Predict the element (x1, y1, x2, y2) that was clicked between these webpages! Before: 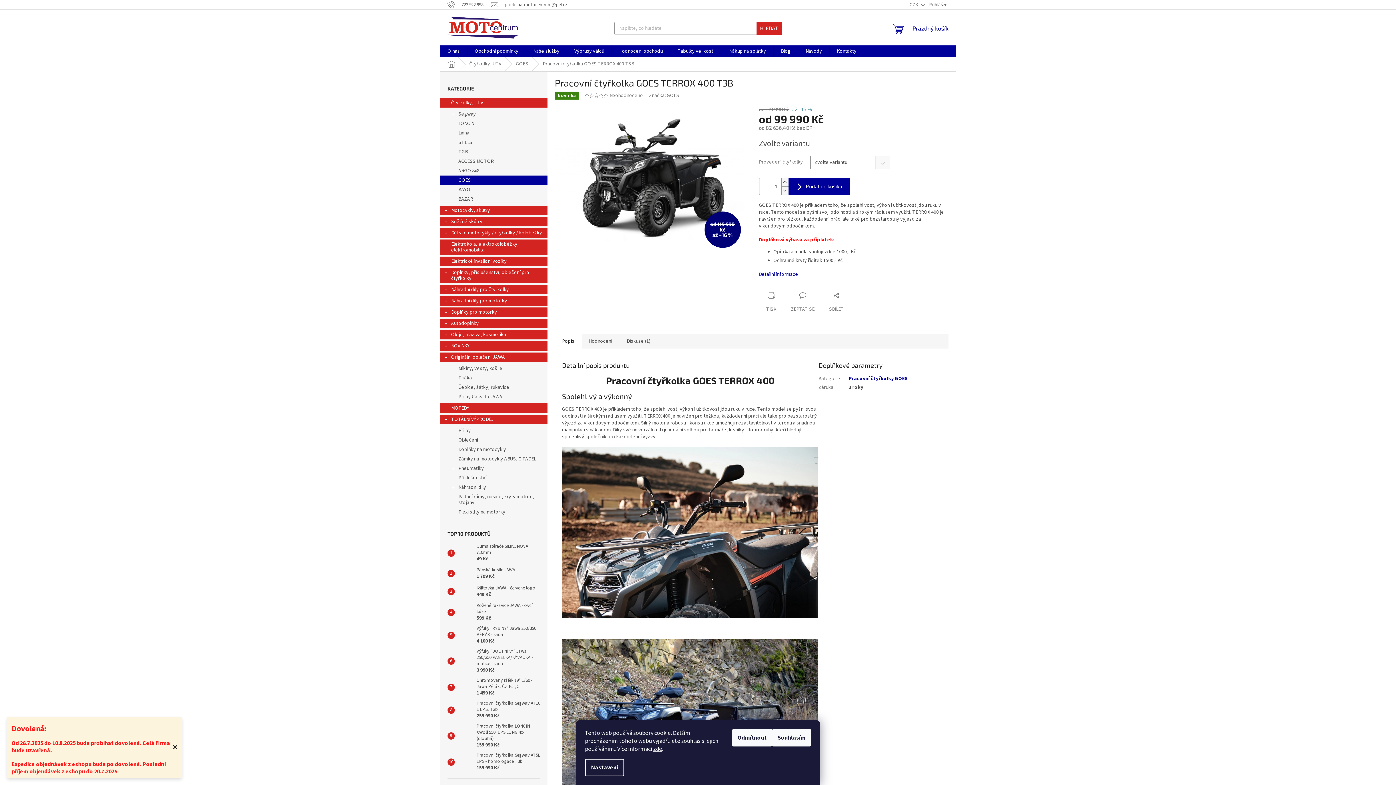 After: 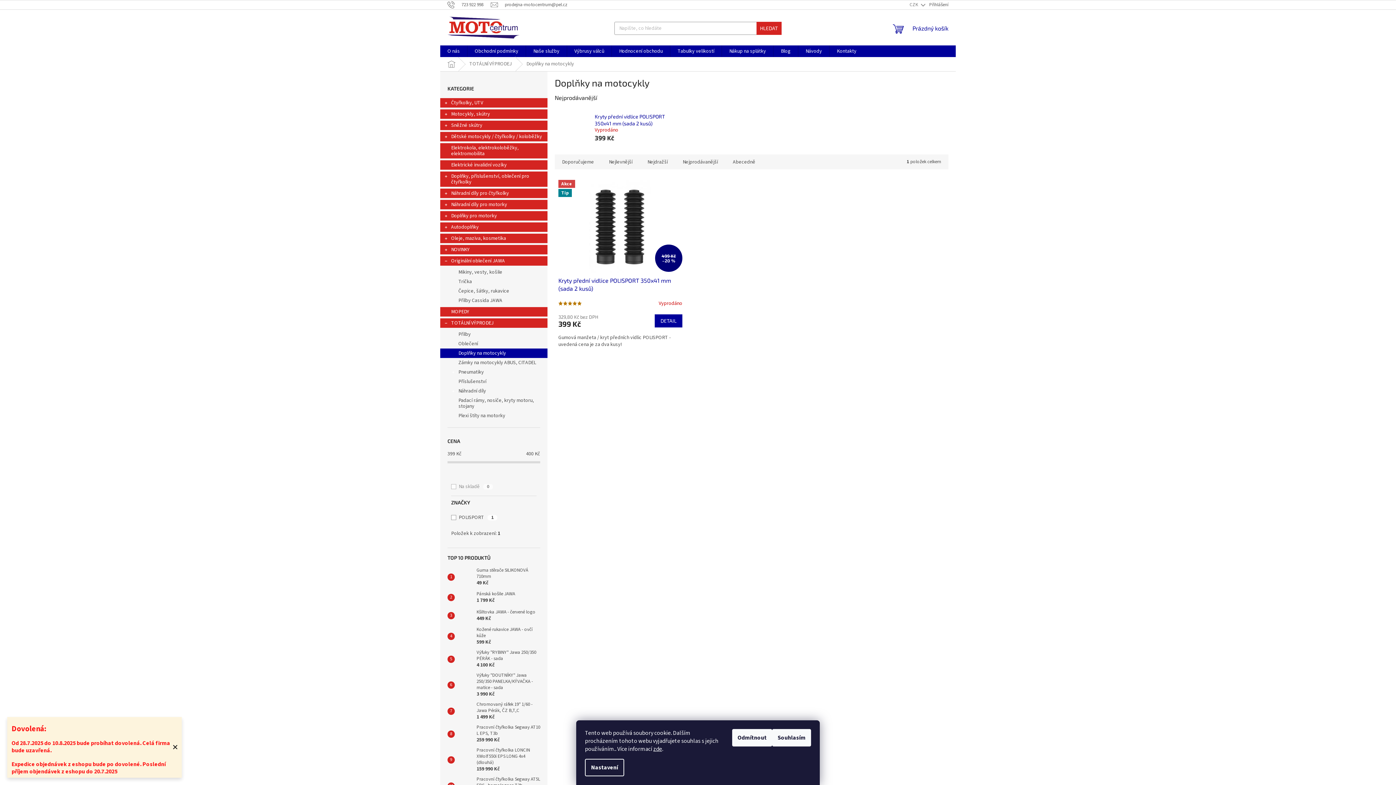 Action: bbox: (440, 445, 547, 454) label: Doplňky na motocykly